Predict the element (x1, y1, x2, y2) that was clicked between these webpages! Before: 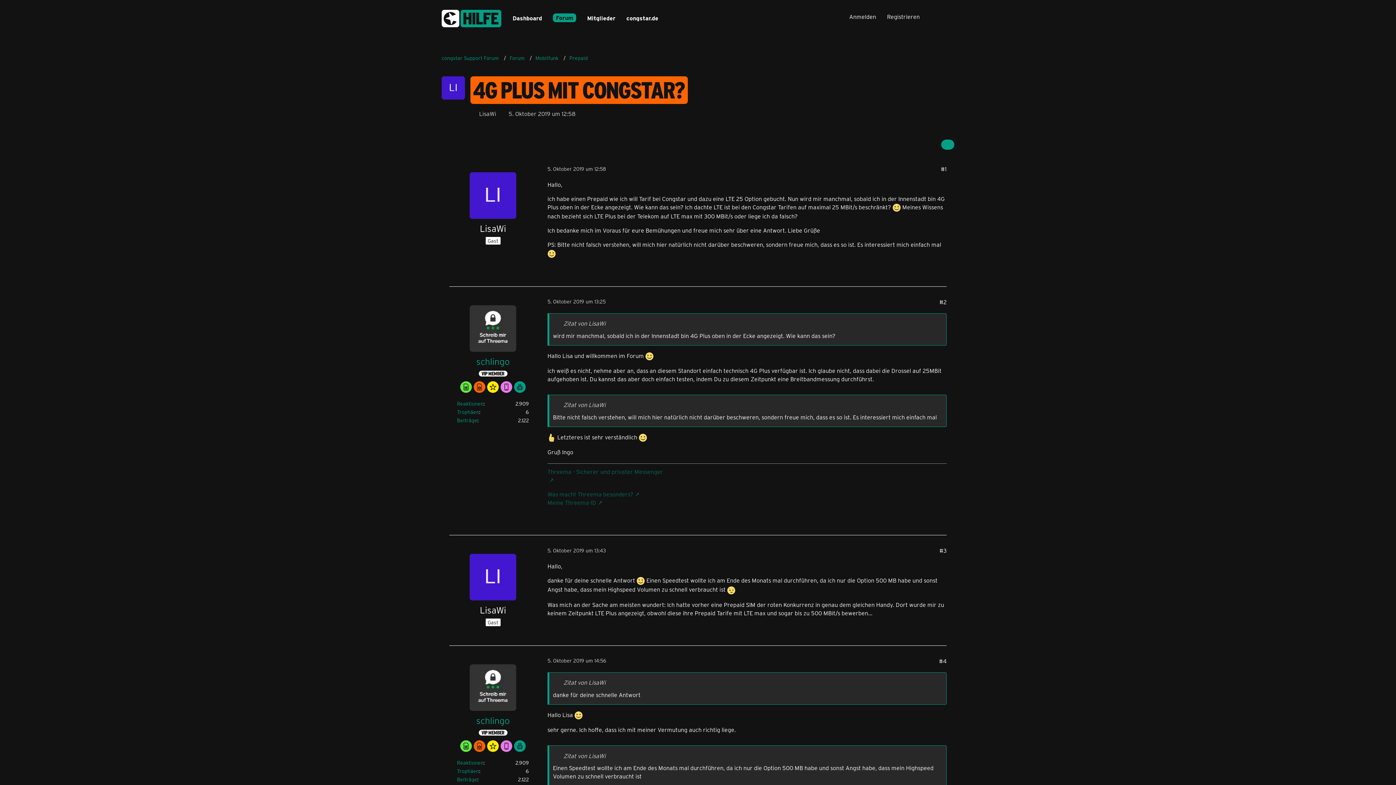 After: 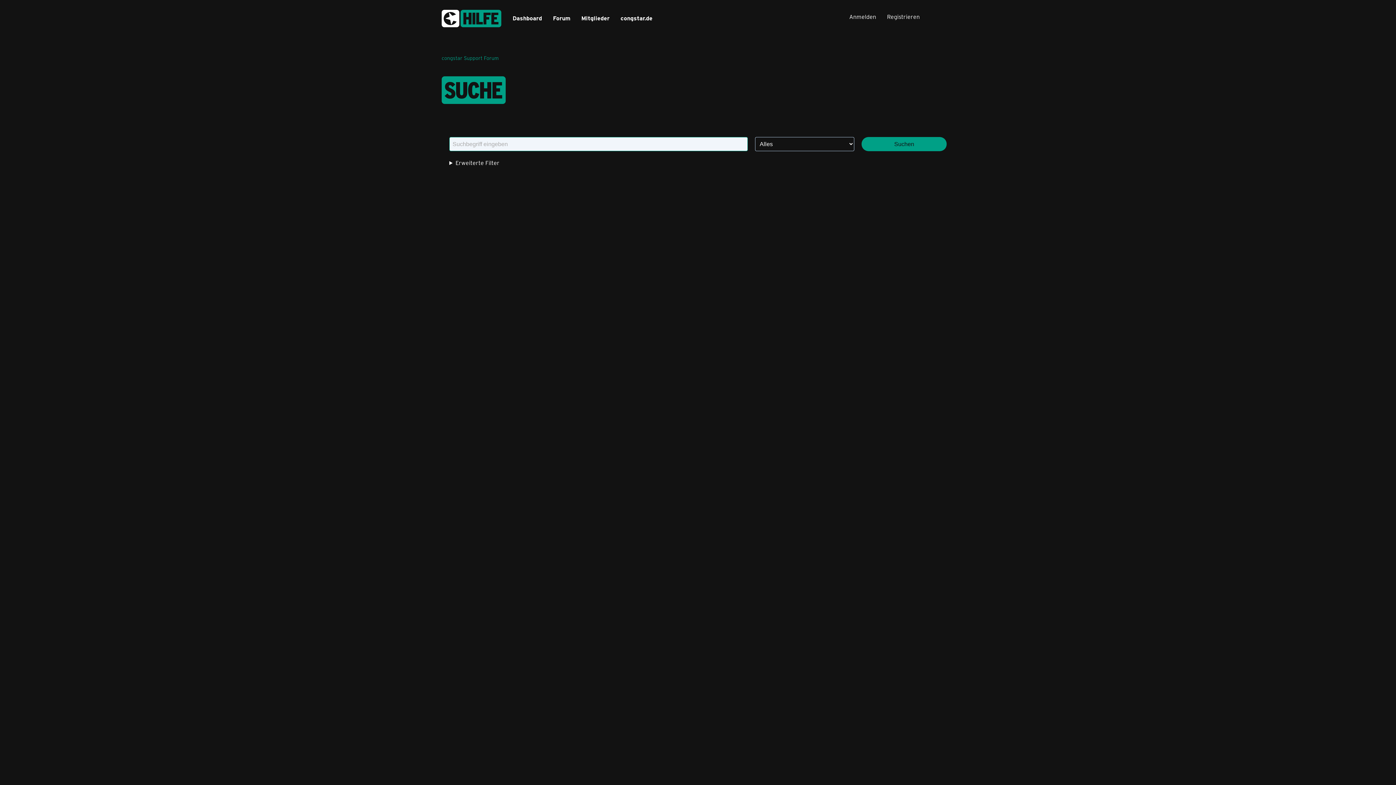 Action: bbox: (925, 7, 950, 25)